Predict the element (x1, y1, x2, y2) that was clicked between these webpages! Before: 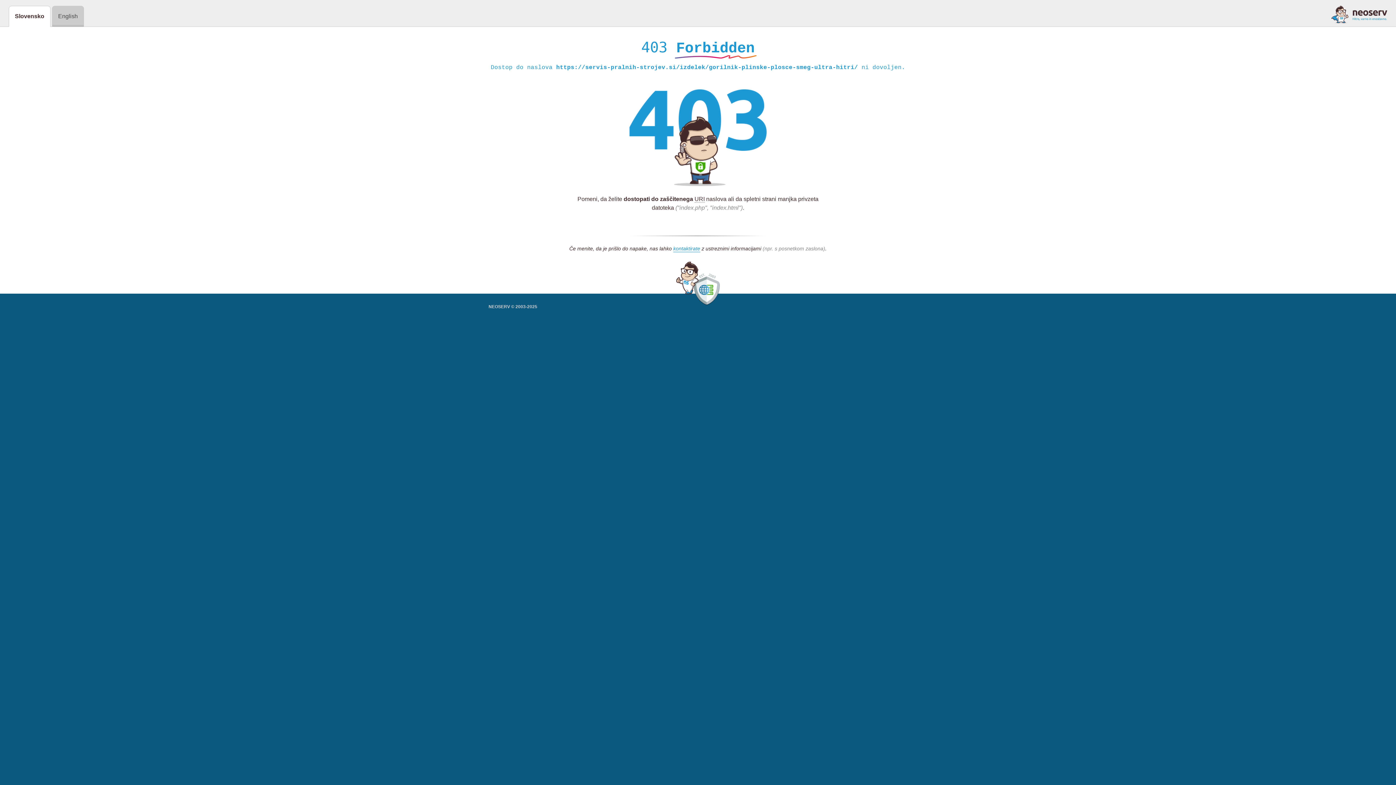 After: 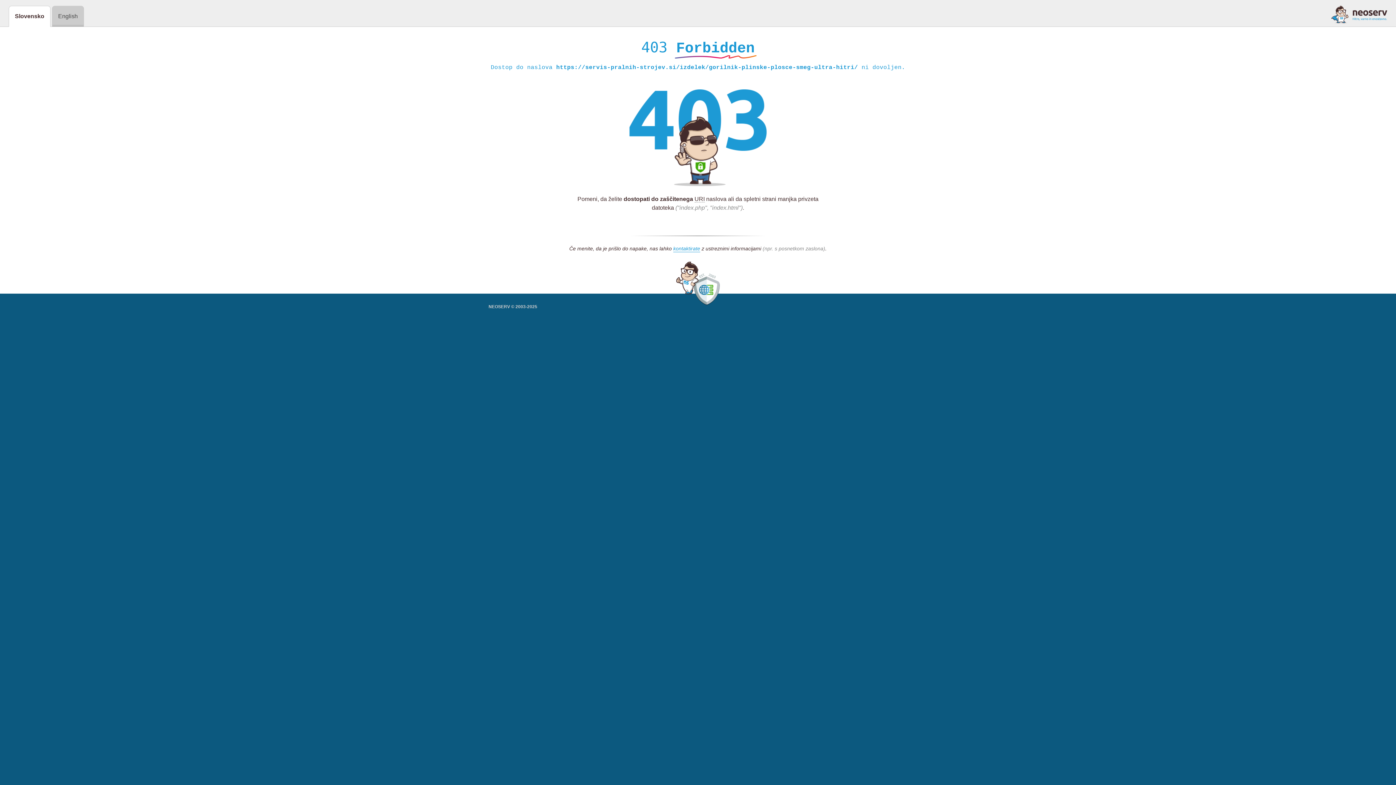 Action: bbox: (1331, 5, 1387, 23)